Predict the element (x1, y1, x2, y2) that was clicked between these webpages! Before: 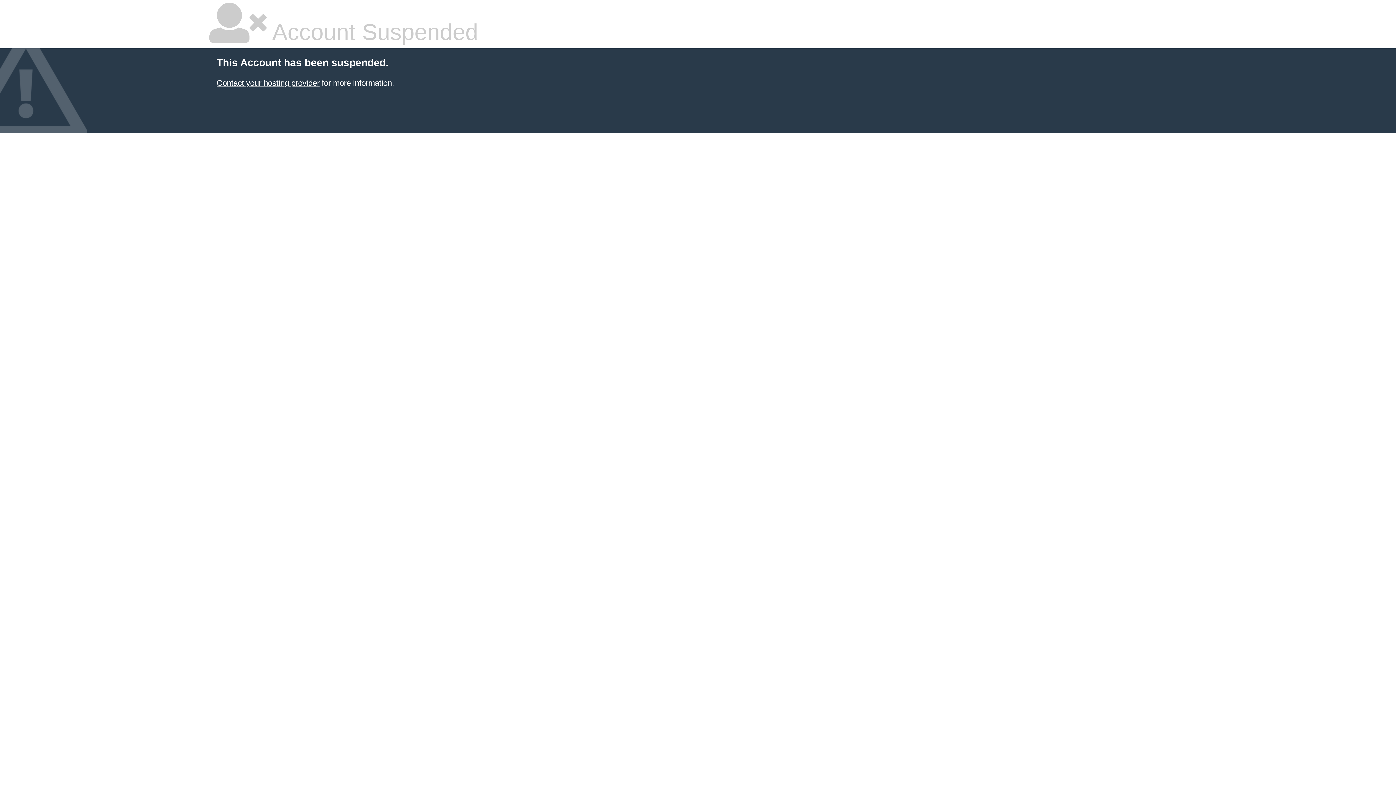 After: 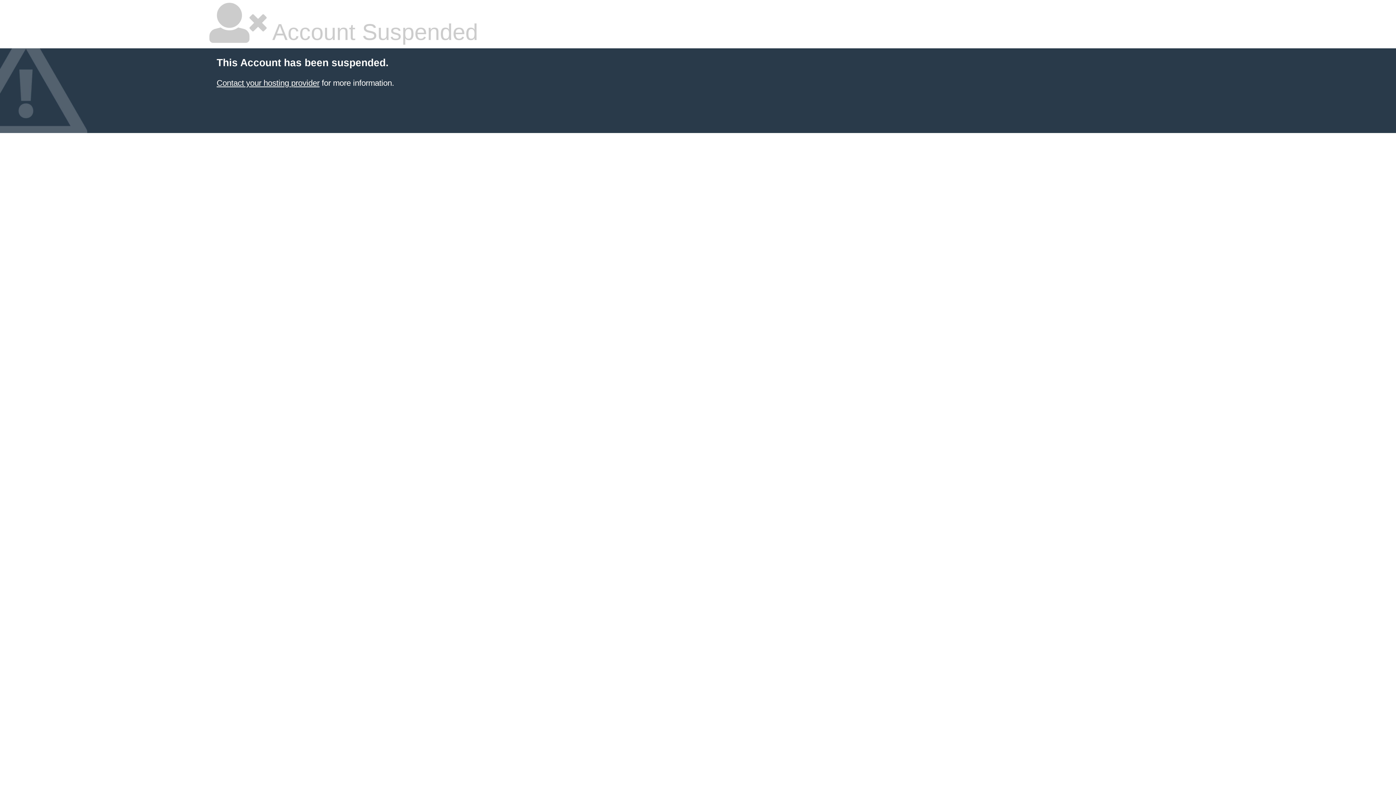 Action: label: Contact your hosting provider bbox: (216, 78, 319, 87)